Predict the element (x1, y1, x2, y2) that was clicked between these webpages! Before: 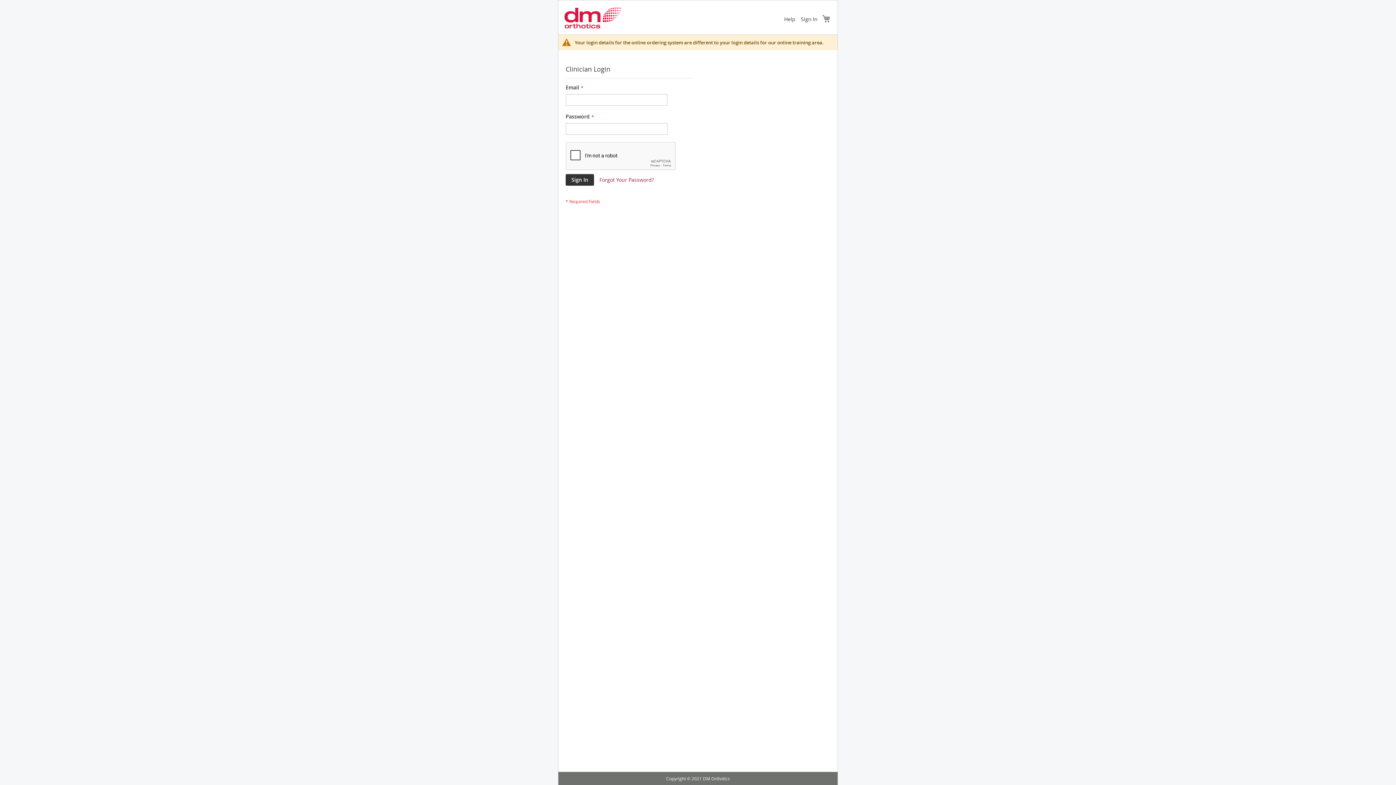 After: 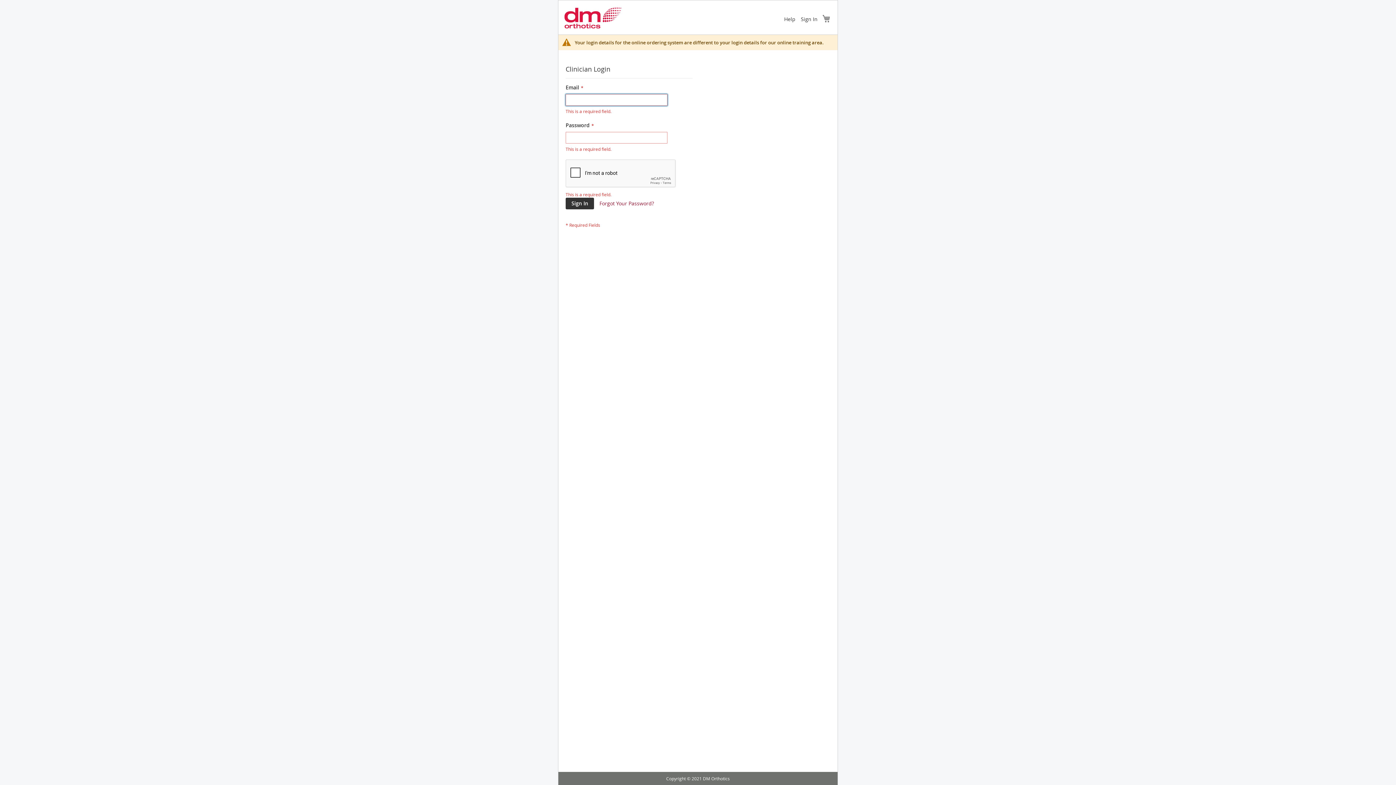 Action: bbox: (565, 174, 594, 185) label: Sign In